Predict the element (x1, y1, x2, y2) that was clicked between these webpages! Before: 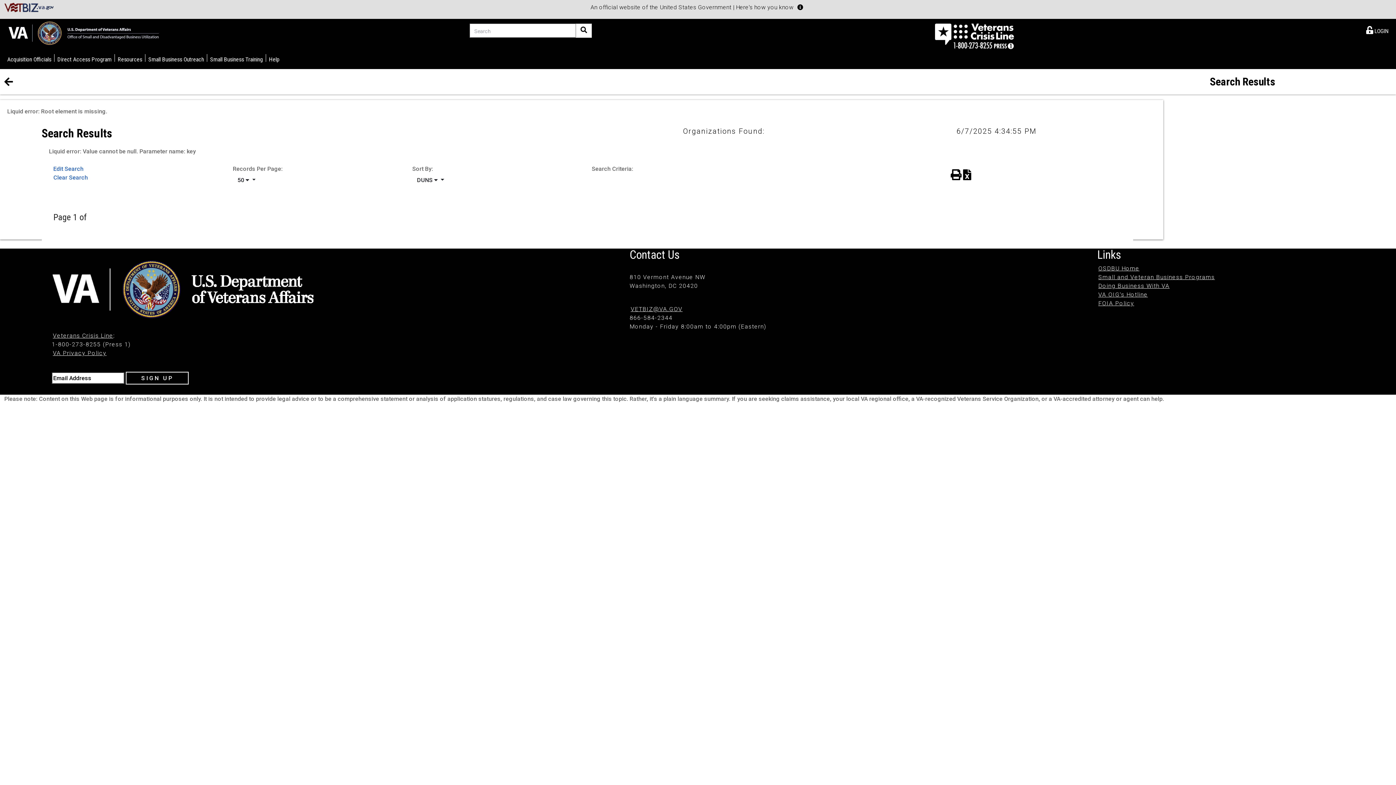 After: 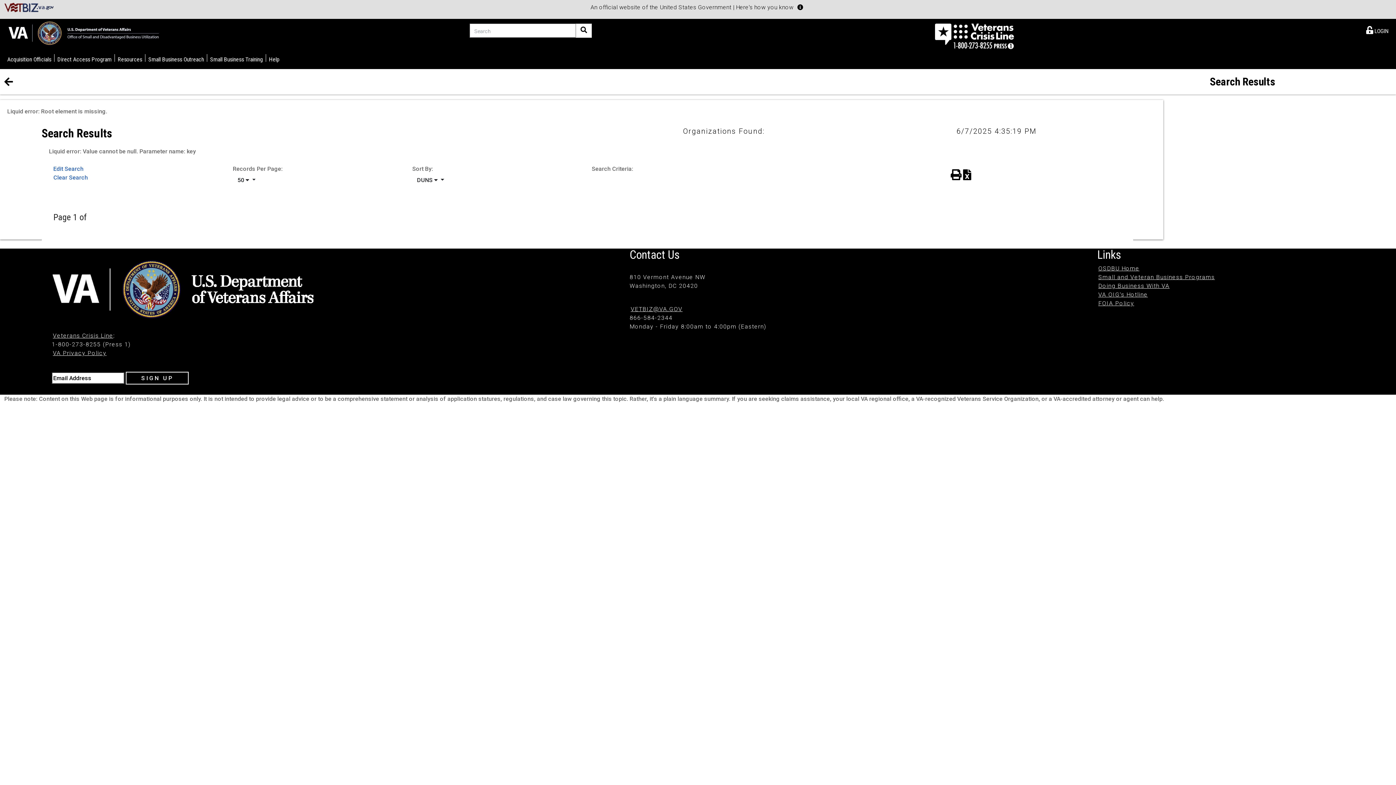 Action: bbox: (4, 50, 54, 67) label: Acquisition Officials